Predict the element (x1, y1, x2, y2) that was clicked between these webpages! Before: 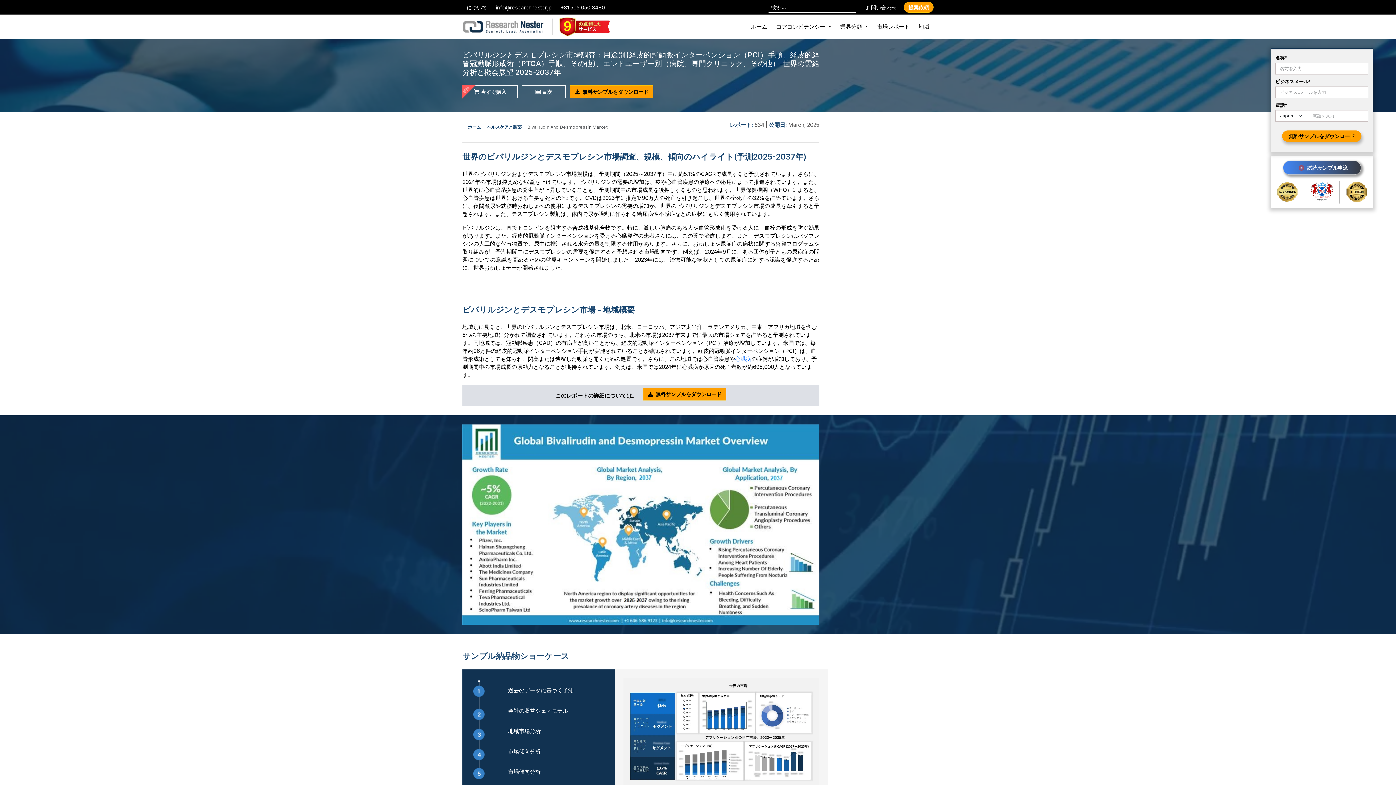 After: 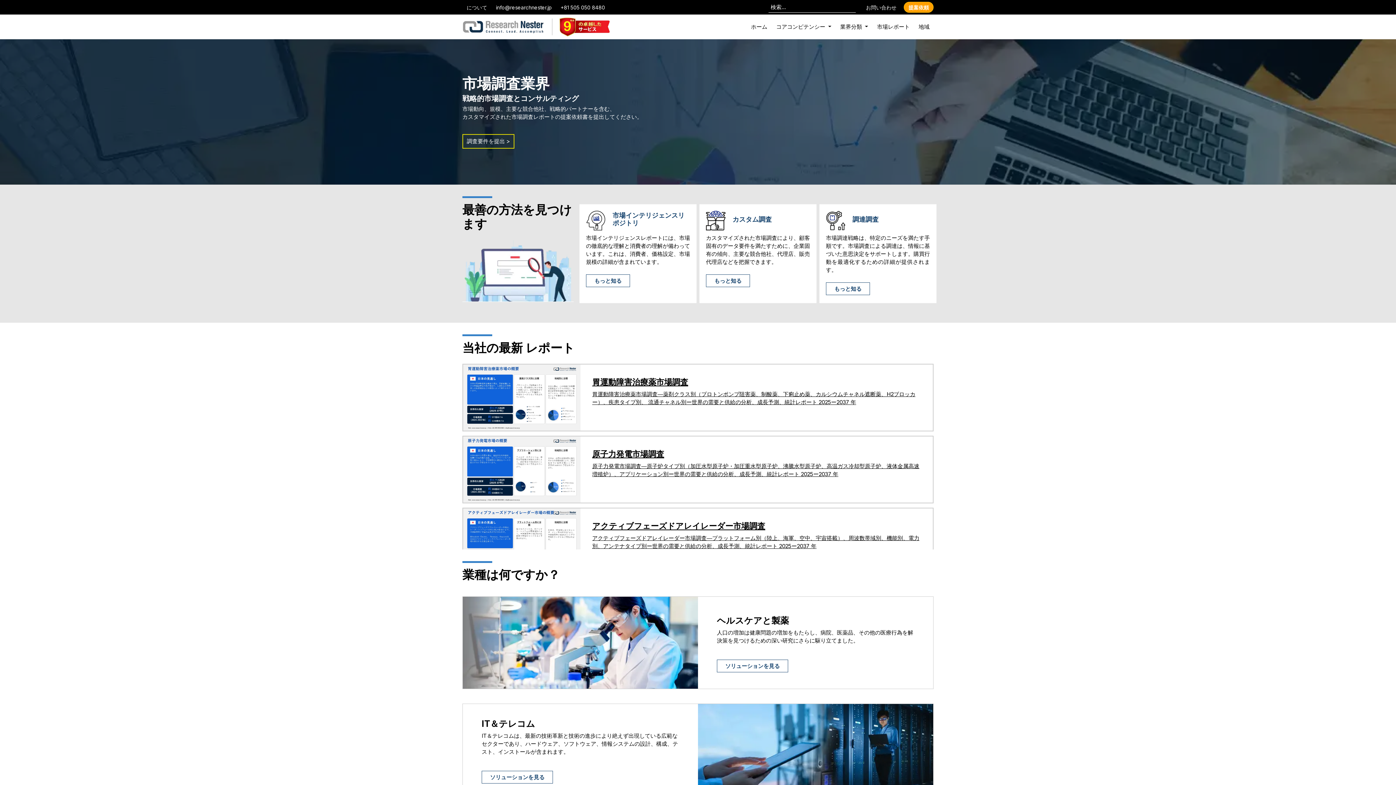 Action: bbox: (468, 124, 481, 129) label: ホーム